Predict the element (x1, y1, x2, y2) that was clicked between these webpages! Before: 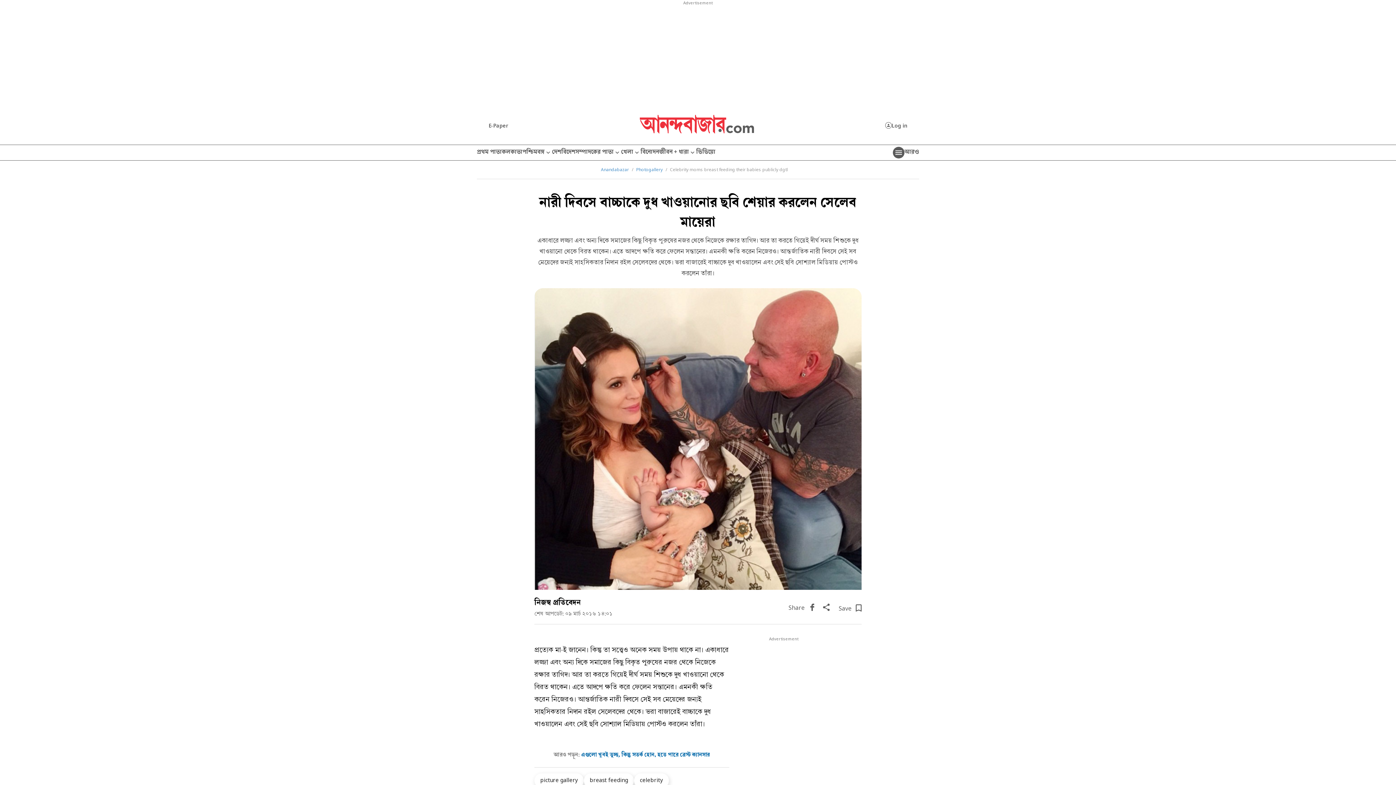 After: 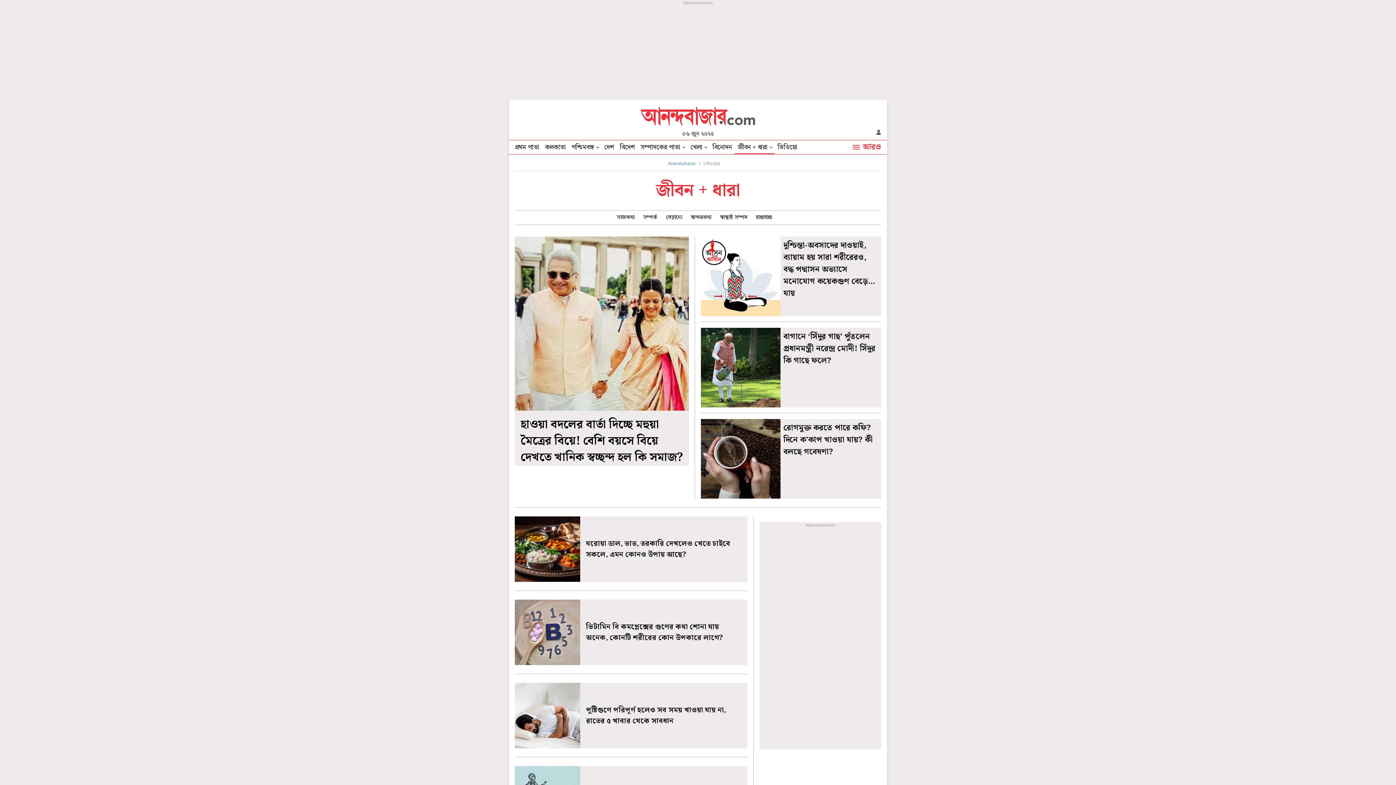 Action: label: জীবন + ধারা bbox: (659, 145, 696, 160)